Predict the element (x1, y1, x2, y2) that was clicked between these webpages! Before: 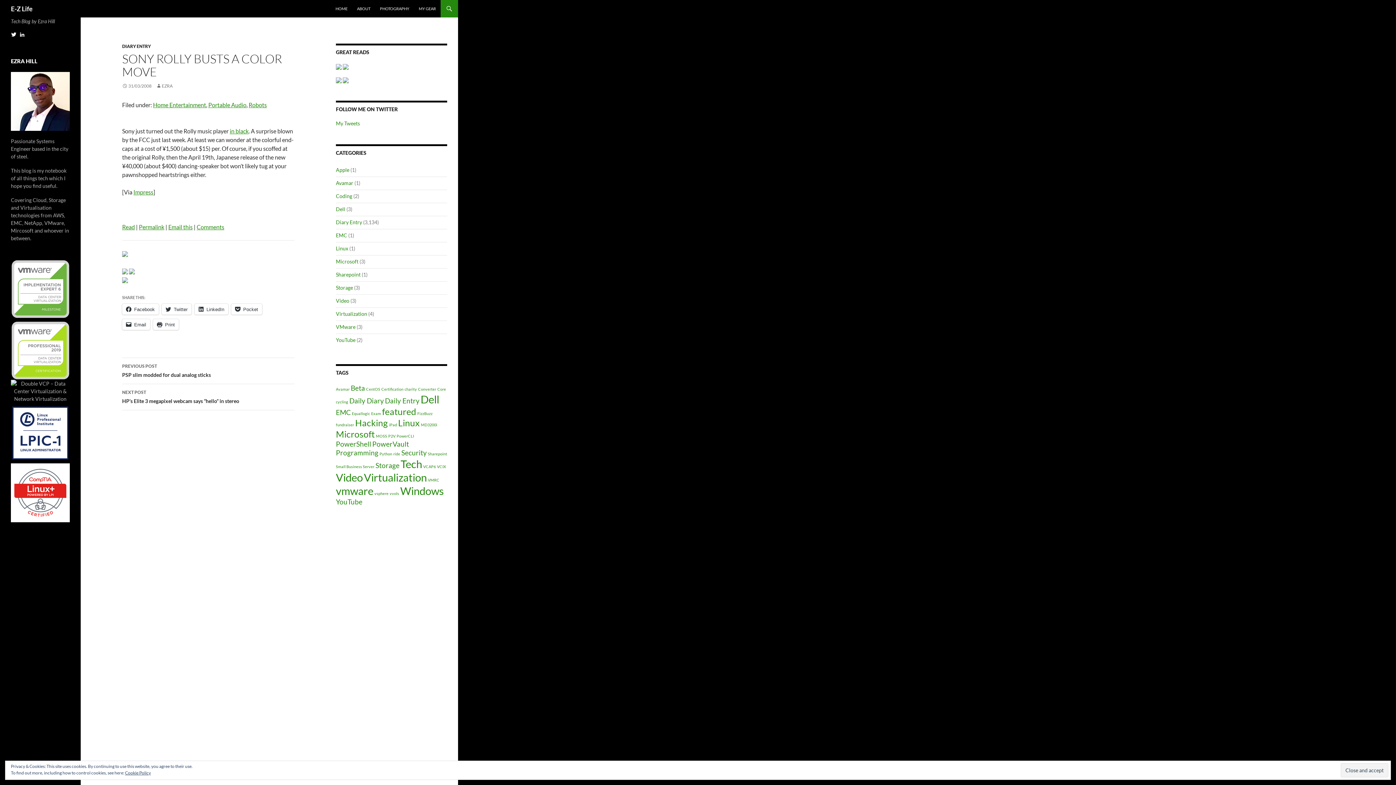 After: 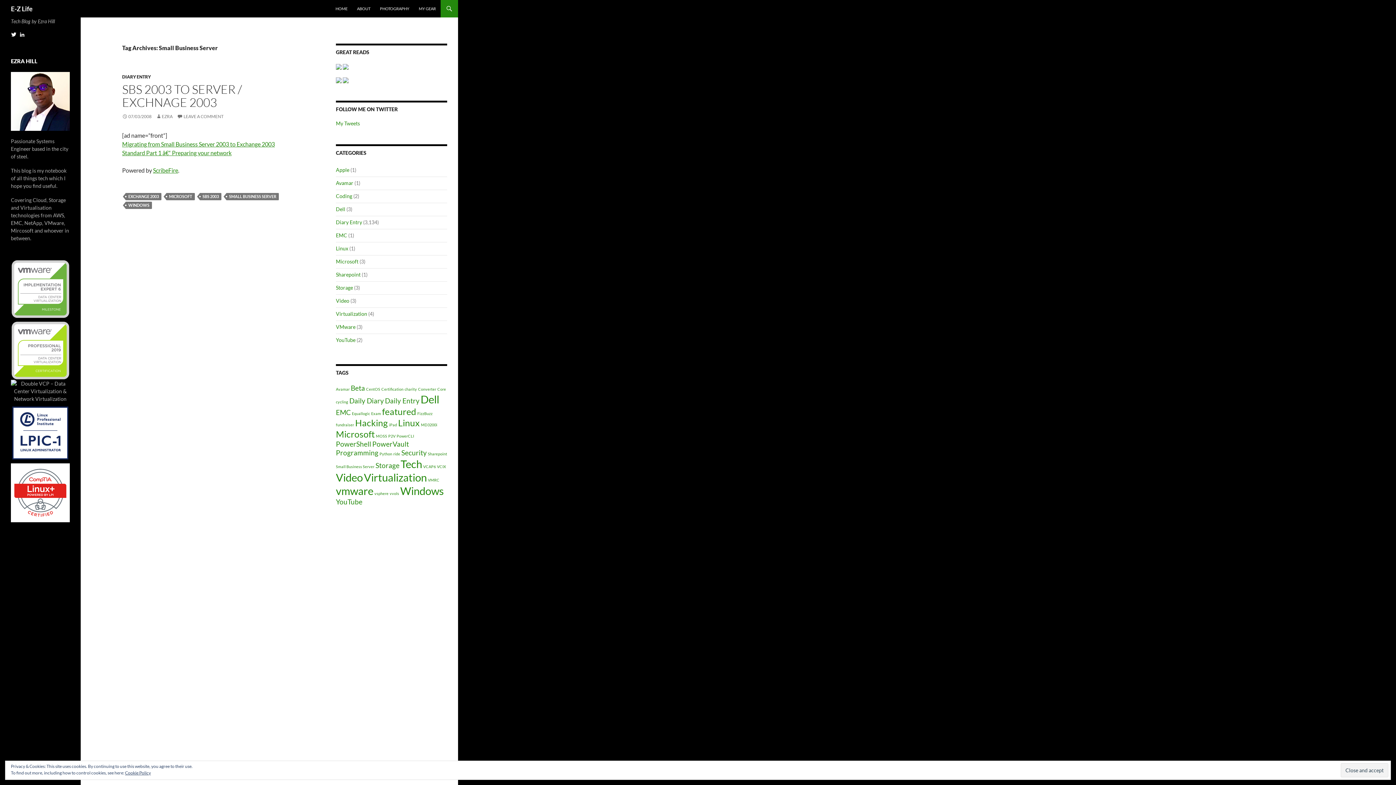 Action: label: Small Business Server (1 item) bbox: (336, 464, 374, 469)